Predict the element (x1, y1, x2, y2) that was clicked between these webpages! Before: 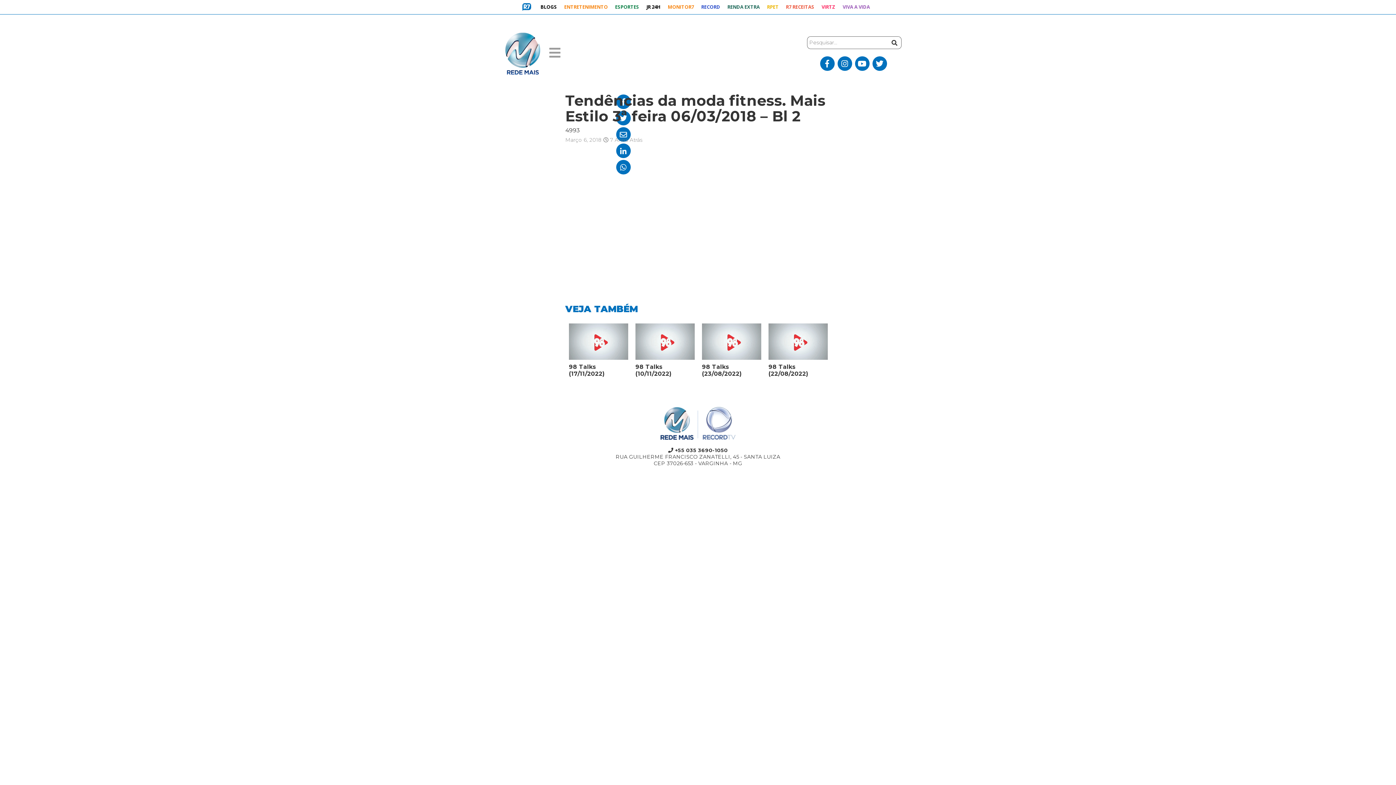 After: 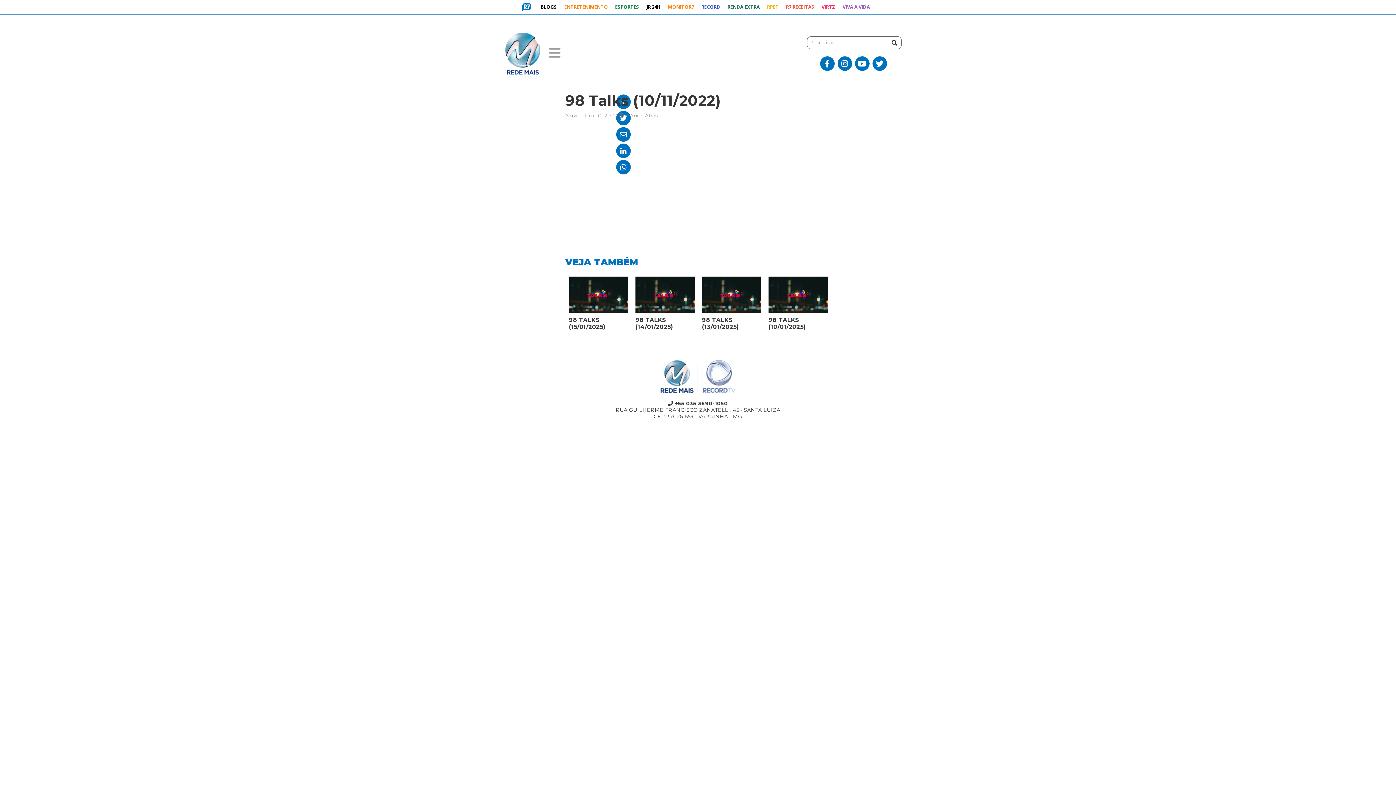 Action: bbox: (635, 363, 694, 377) label: 98 Talks (10/11/2022)